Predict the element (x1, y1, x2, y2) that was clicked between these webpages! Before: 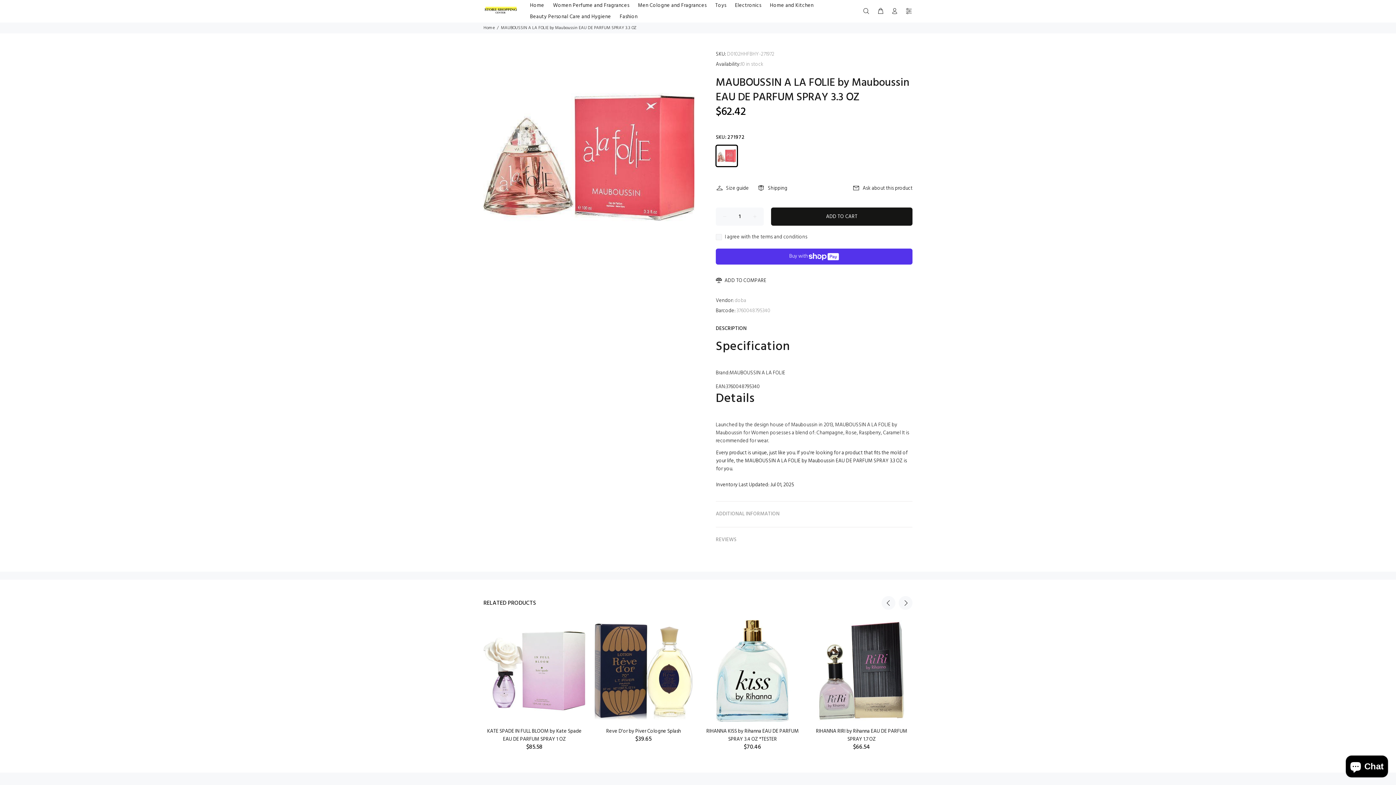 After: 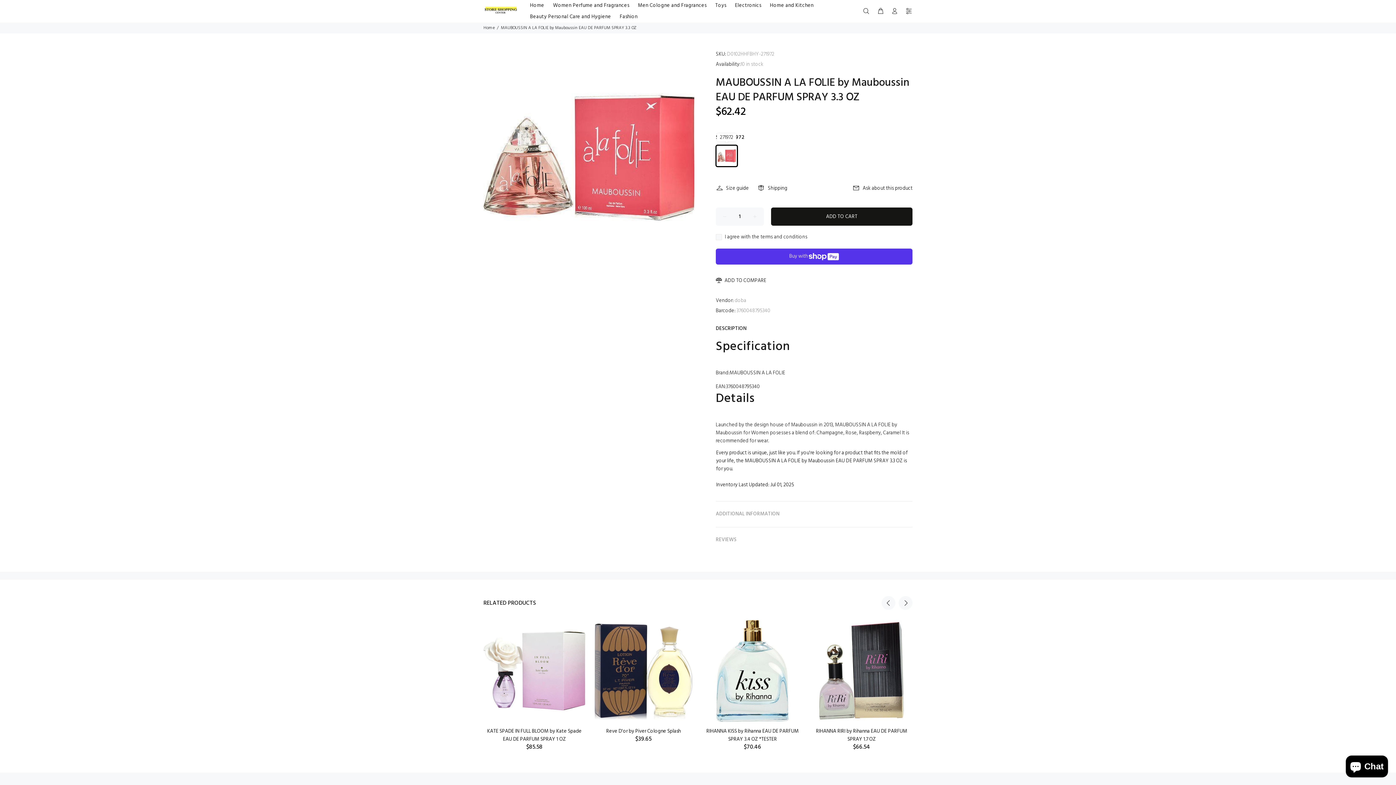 Action: bbox: (716, 145, 737, 166)